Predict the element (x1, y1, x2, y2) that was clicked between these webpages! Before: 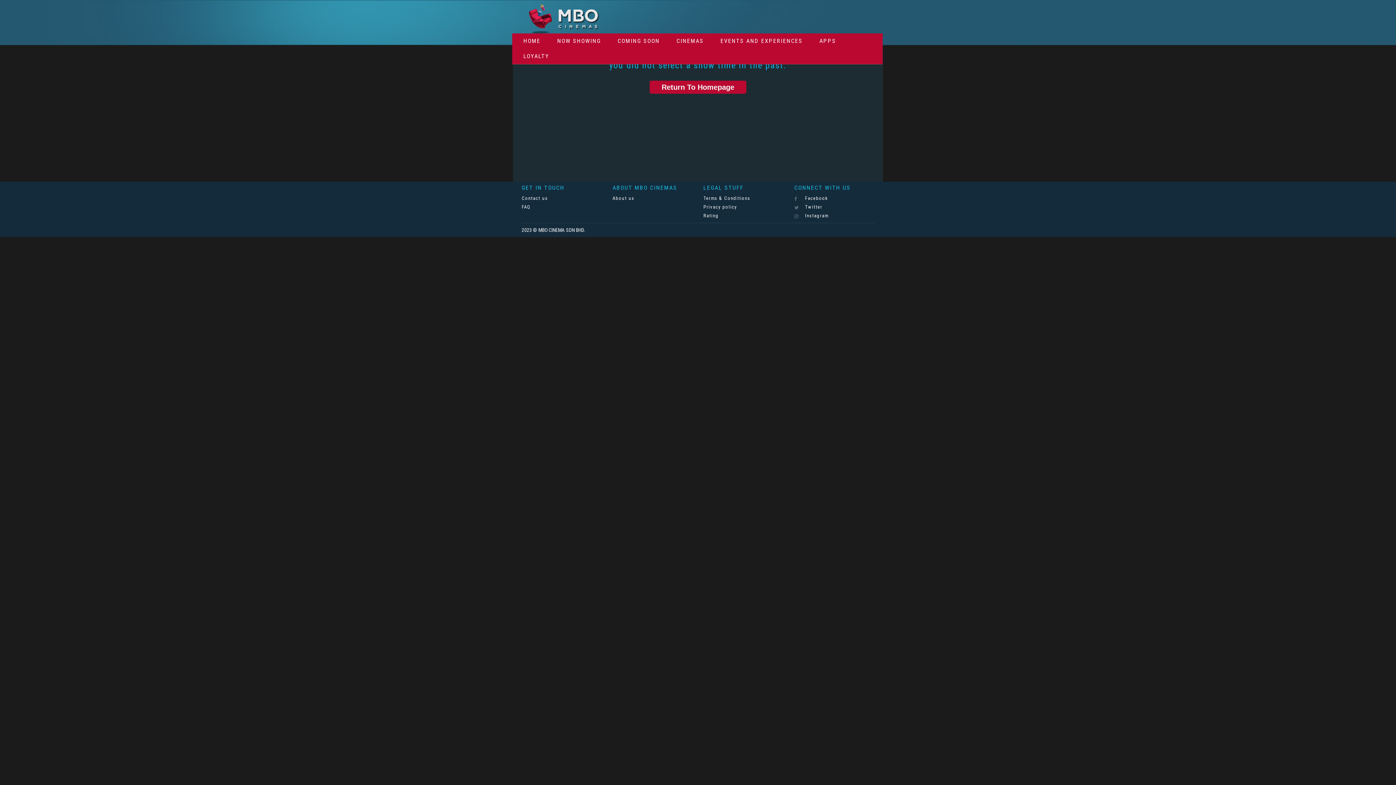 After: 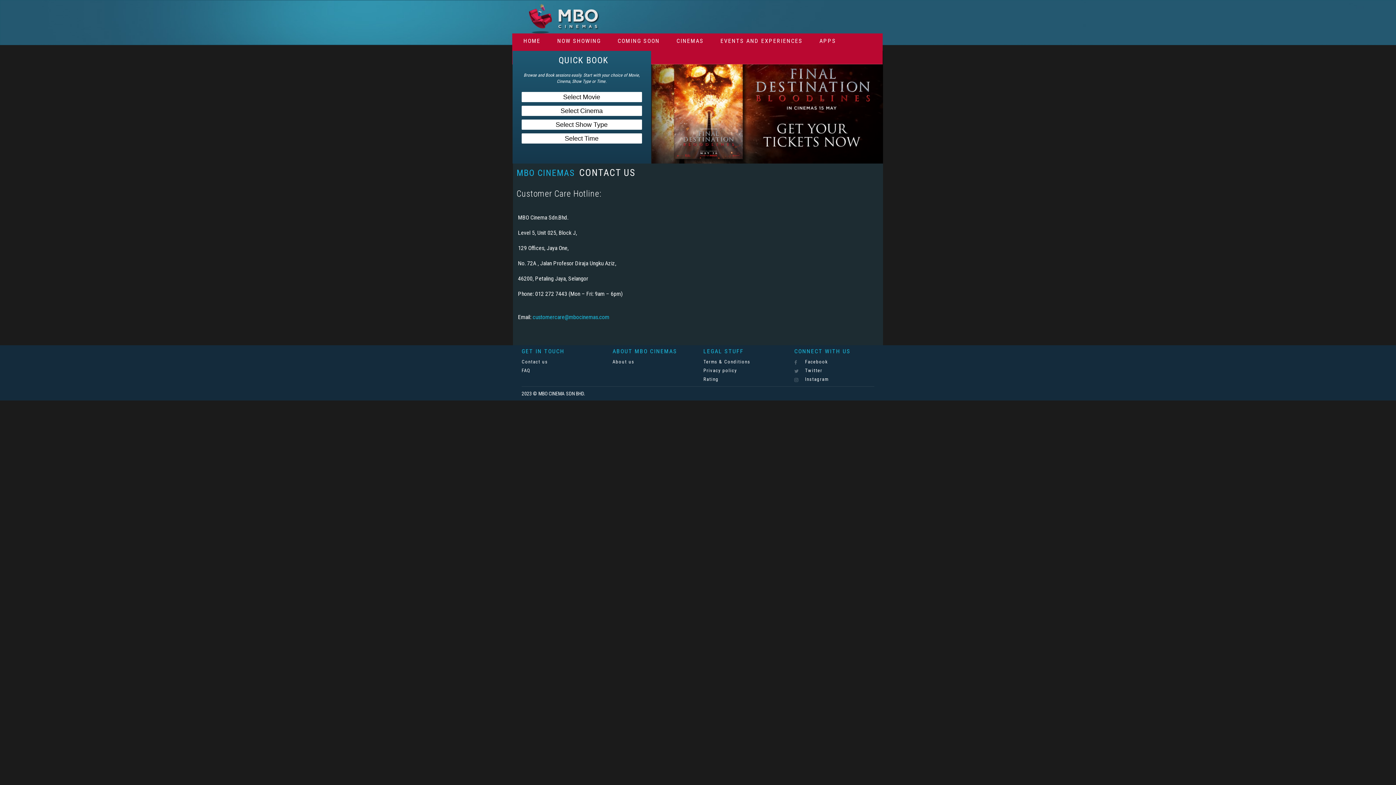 Action: bbox: (521, 194, 548, 202) label: Contact us